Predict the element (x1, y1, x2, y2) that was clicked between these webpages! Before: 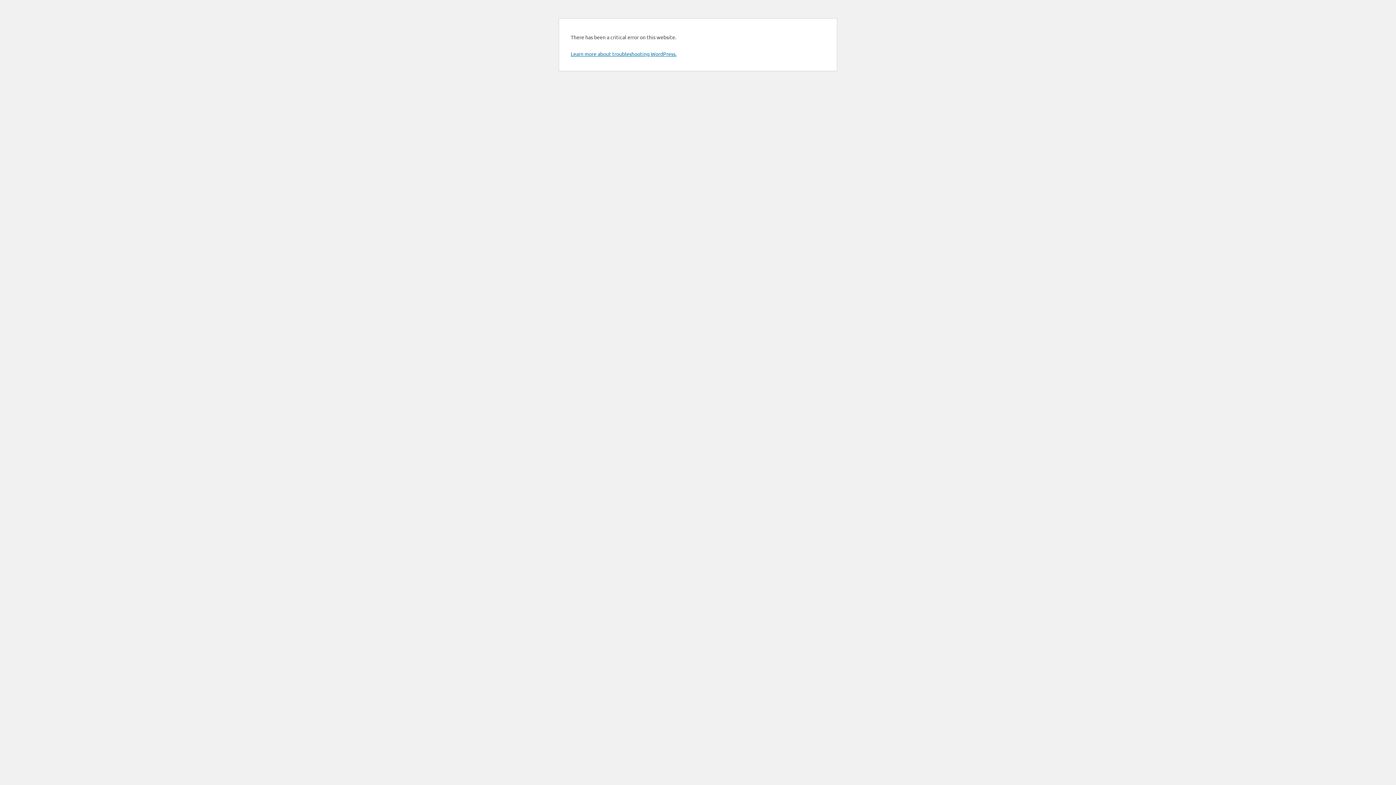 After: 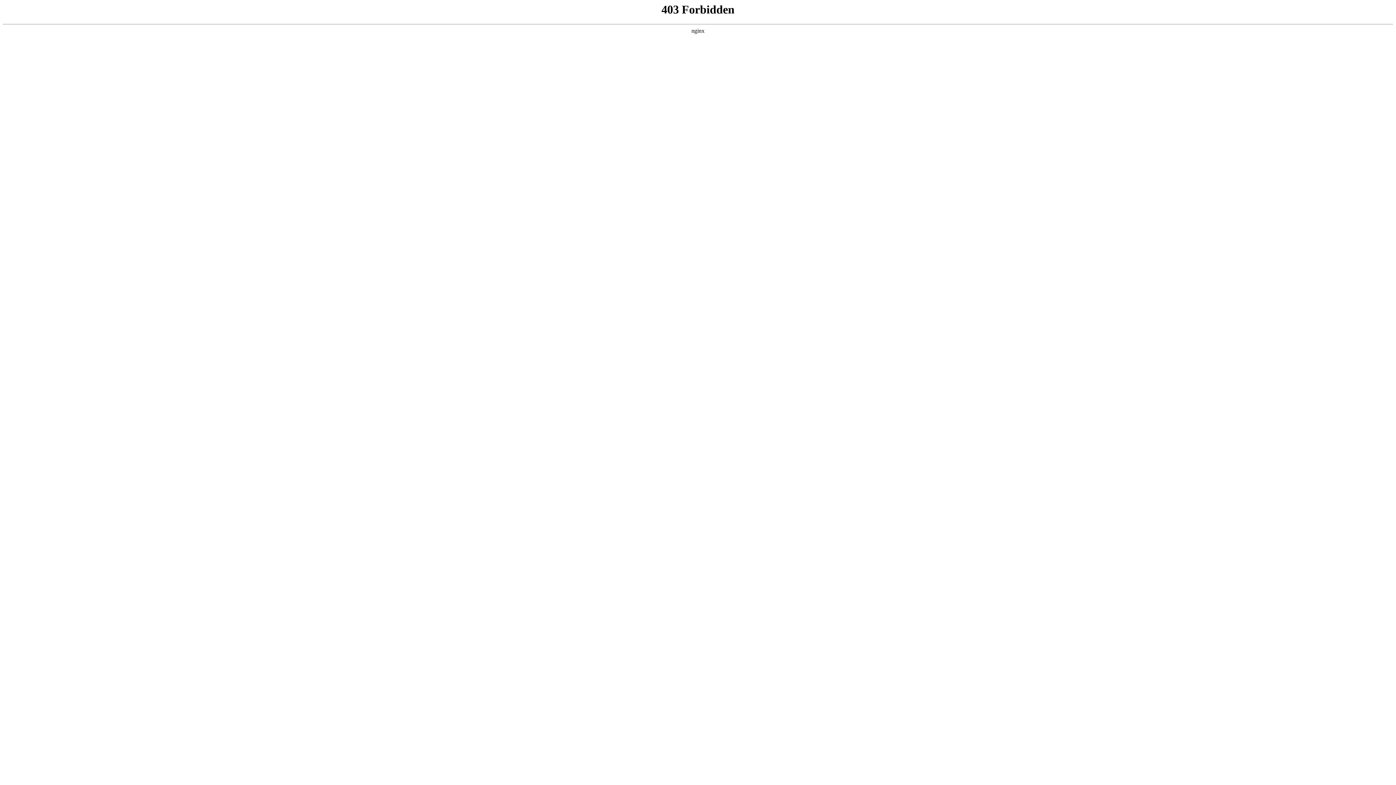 Action: label: Learn more about troubleshooting WordPress. bbox: (570, 50, 676, 57)